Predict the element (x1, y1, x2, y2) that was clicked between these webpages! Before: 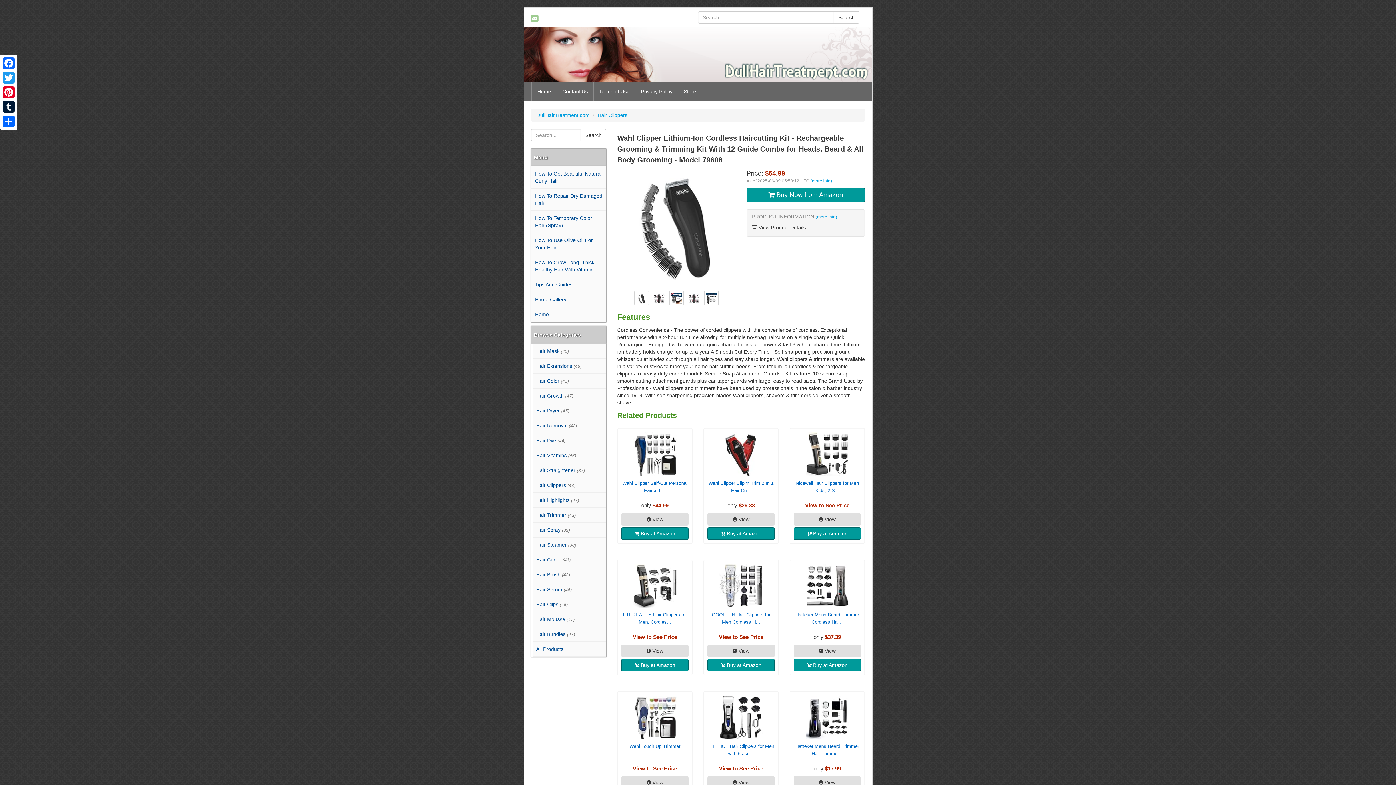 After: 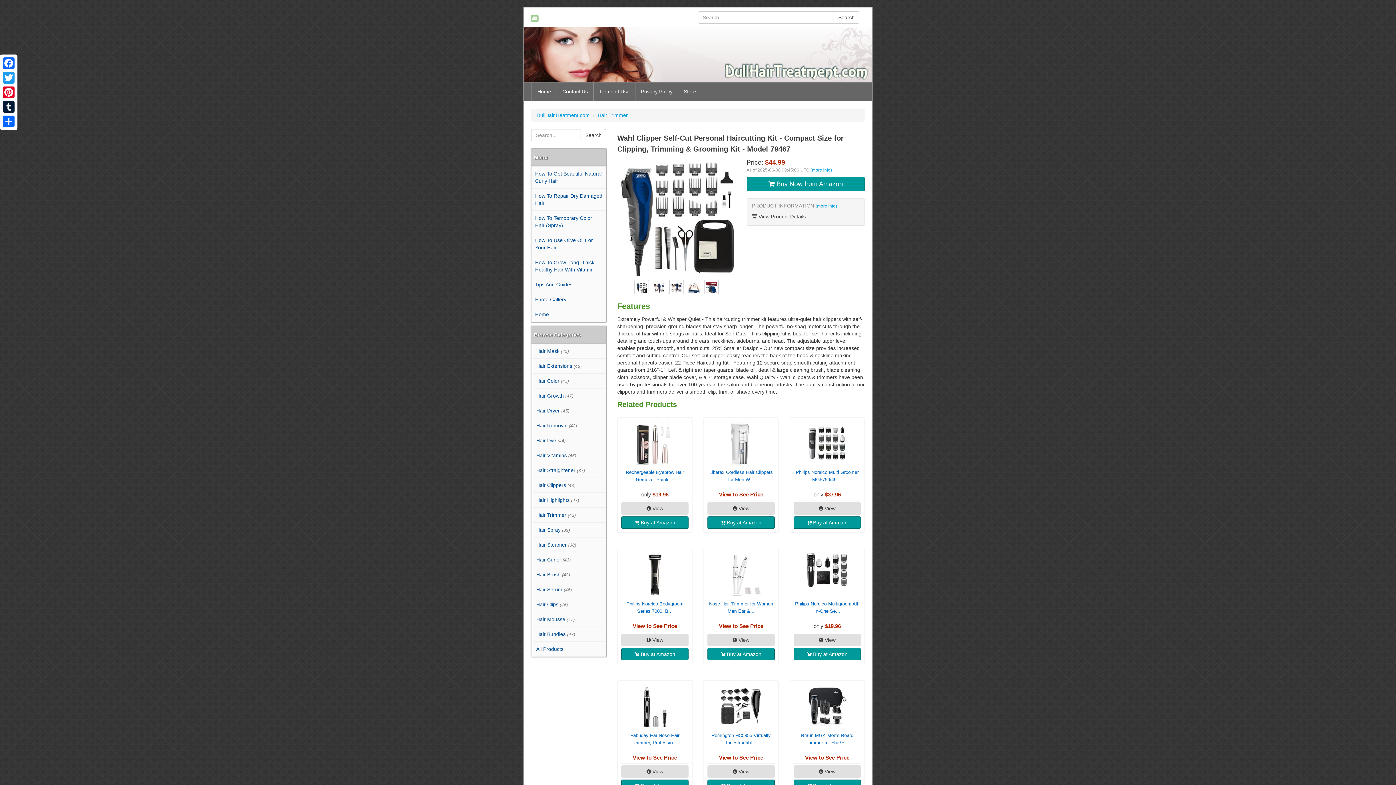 Action: label:  View bbox: (621, 513, 688, 525)